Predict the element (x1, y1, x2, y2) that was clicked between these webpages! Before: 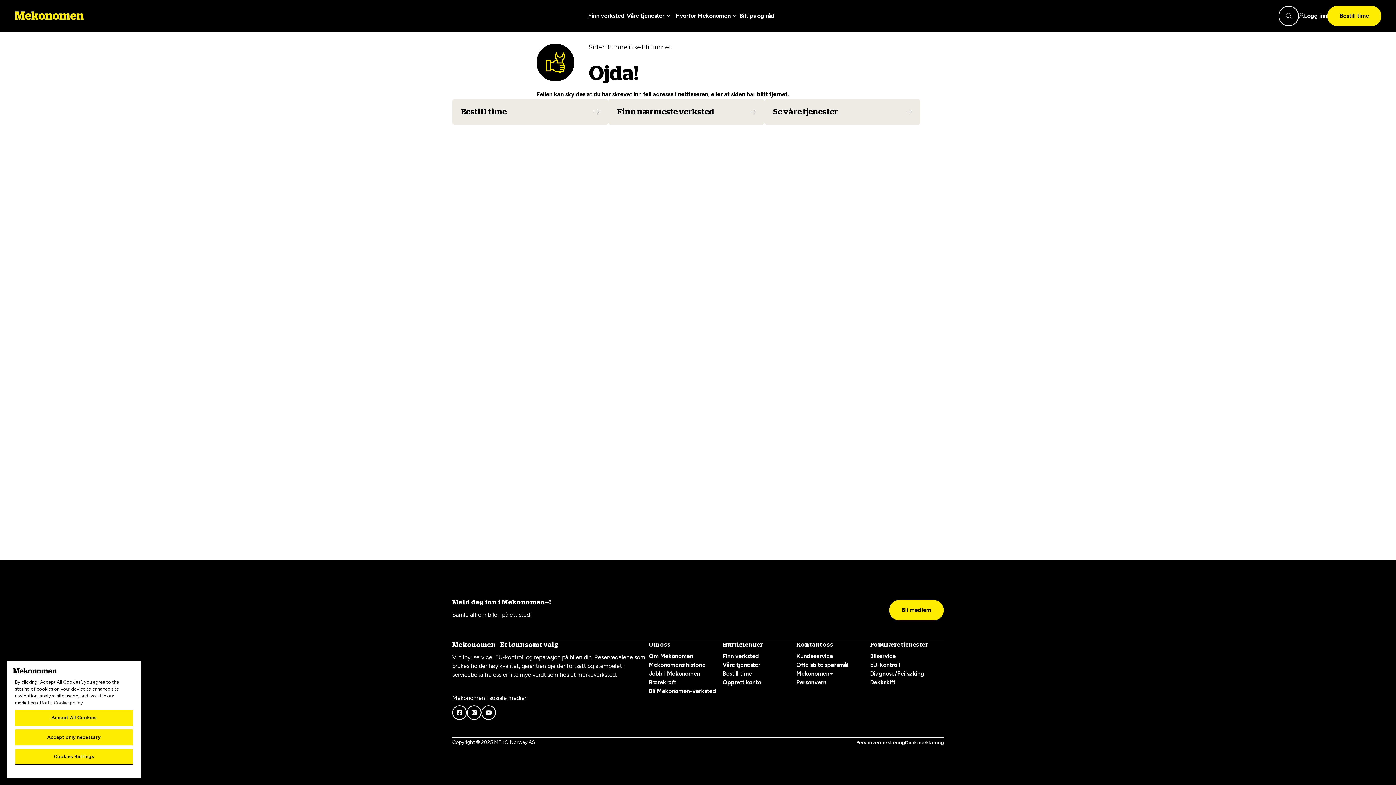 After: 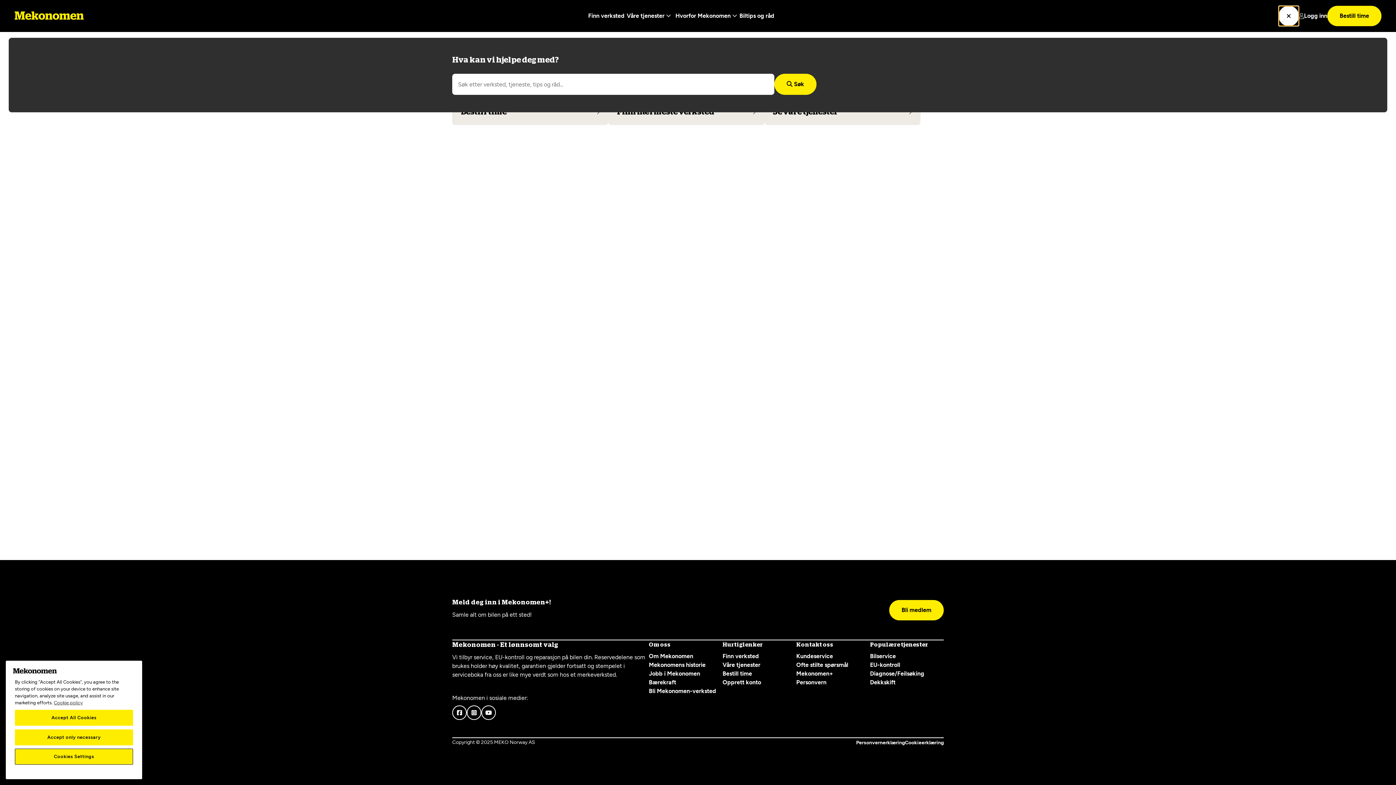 Action: label: Show search bbox: (1278, 5, 1299, 26)